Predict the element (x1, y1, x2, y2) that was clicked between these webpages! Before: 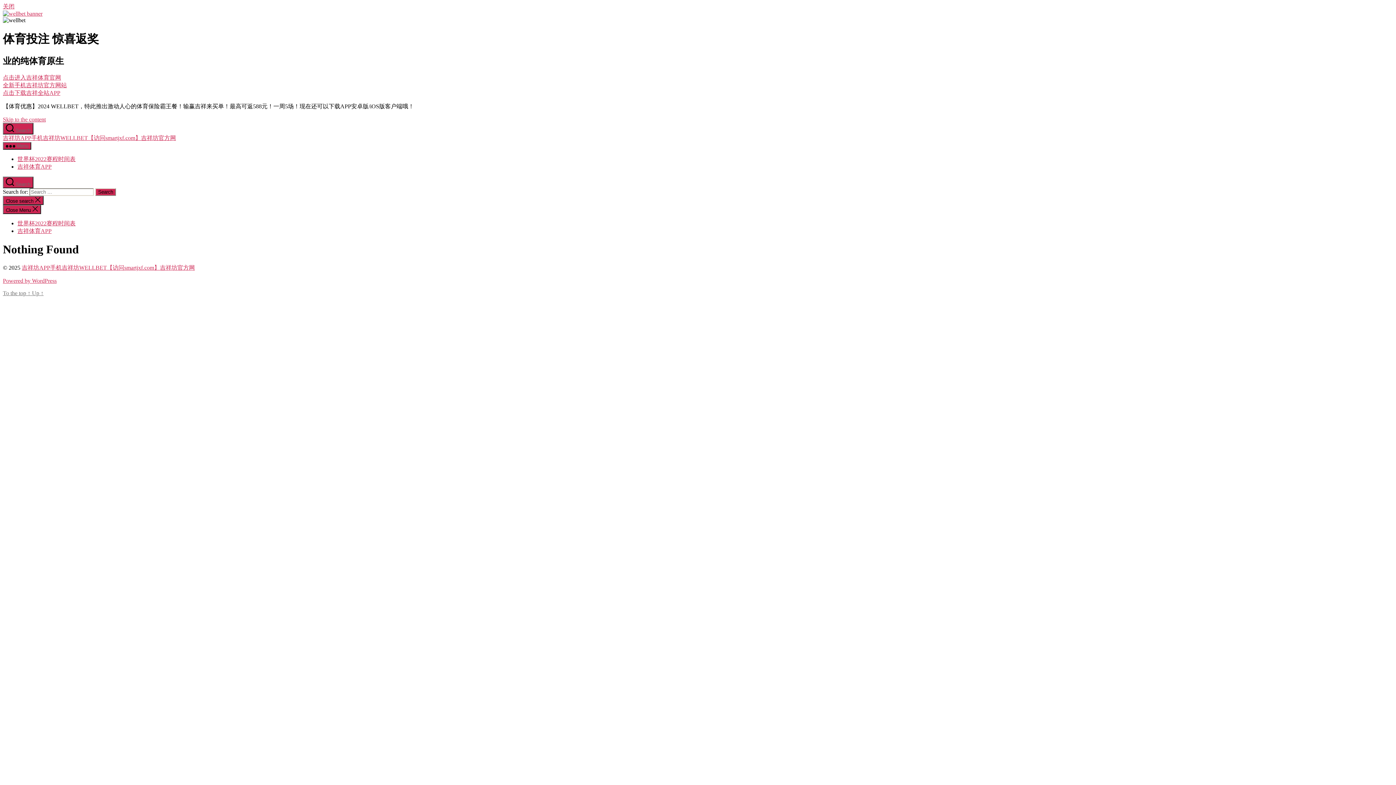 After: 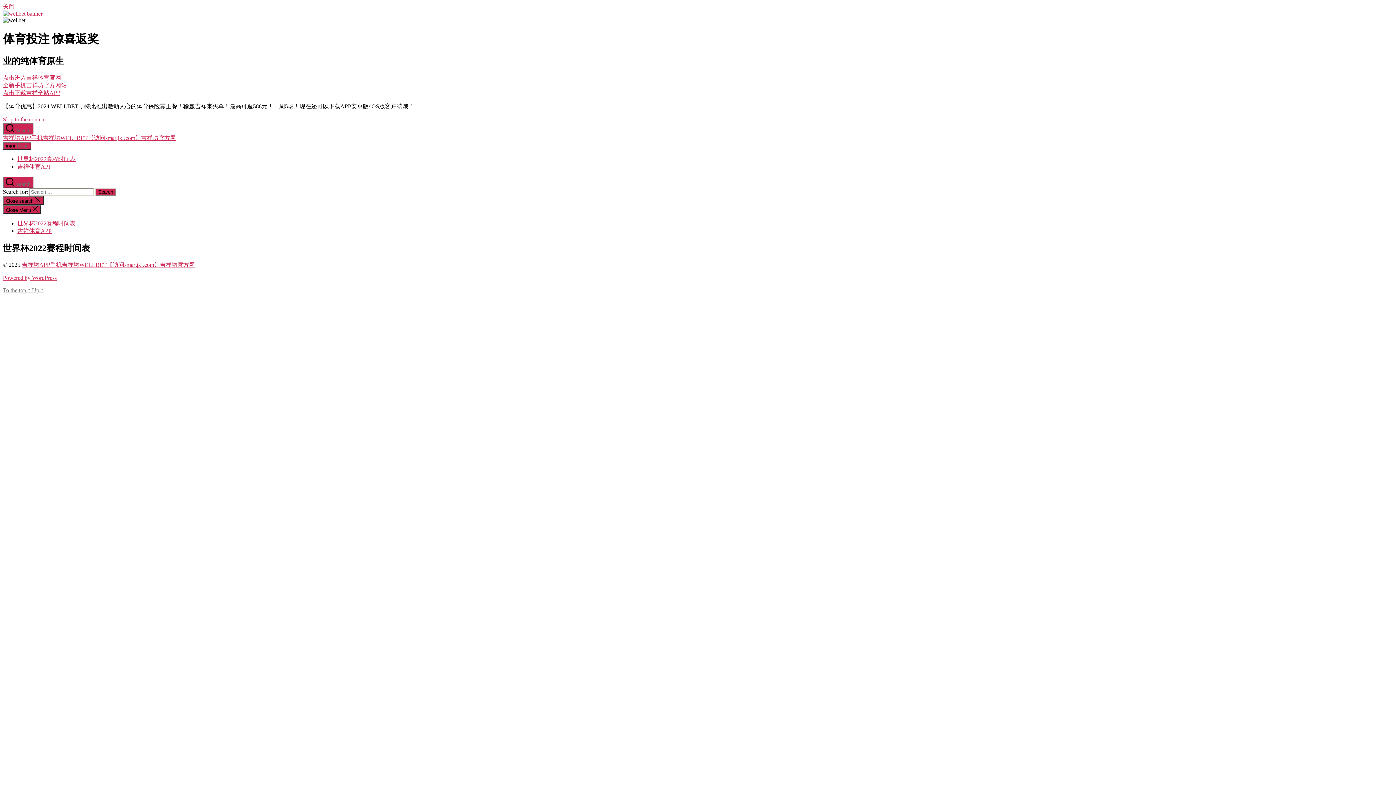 Action: bbox: (17, 220, 75, 226) label: 世界杯2022赛程时间表